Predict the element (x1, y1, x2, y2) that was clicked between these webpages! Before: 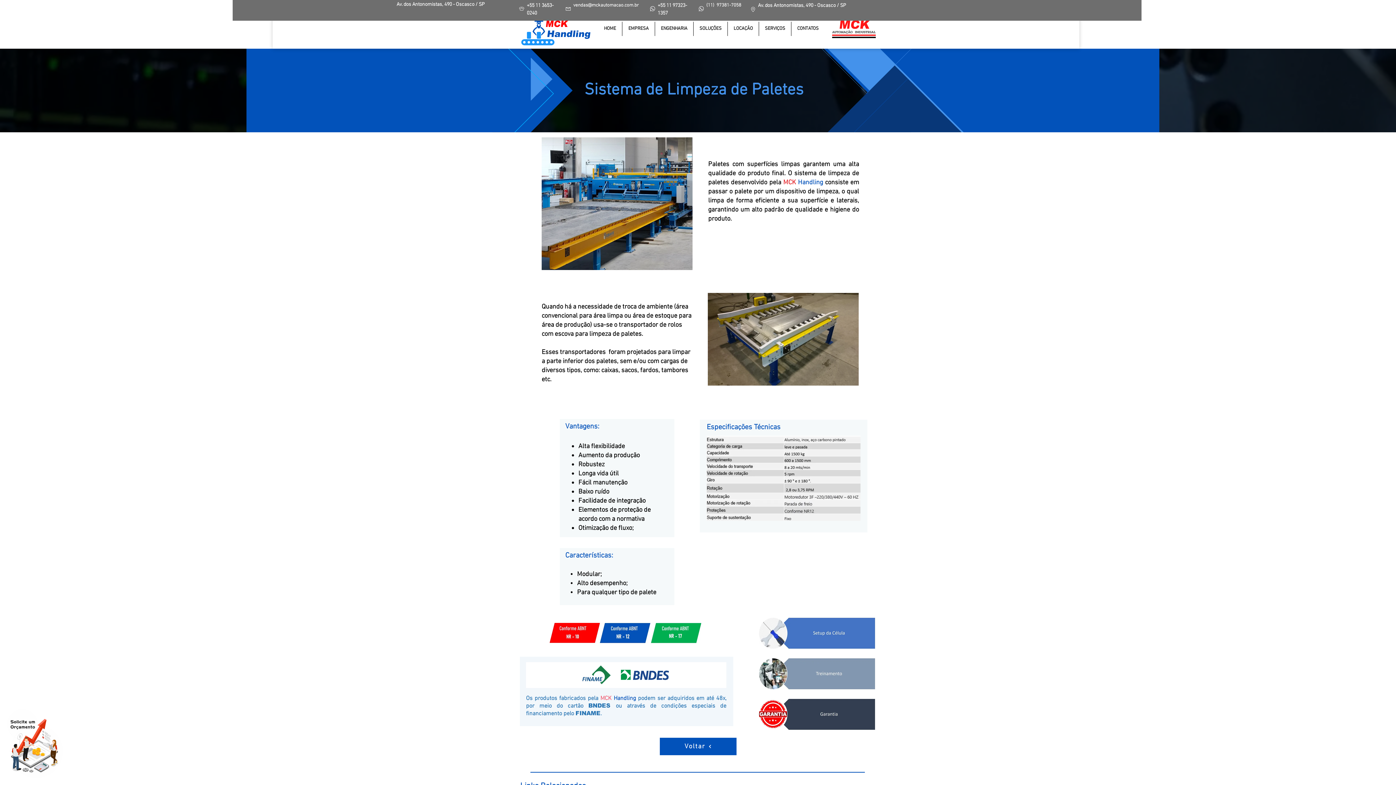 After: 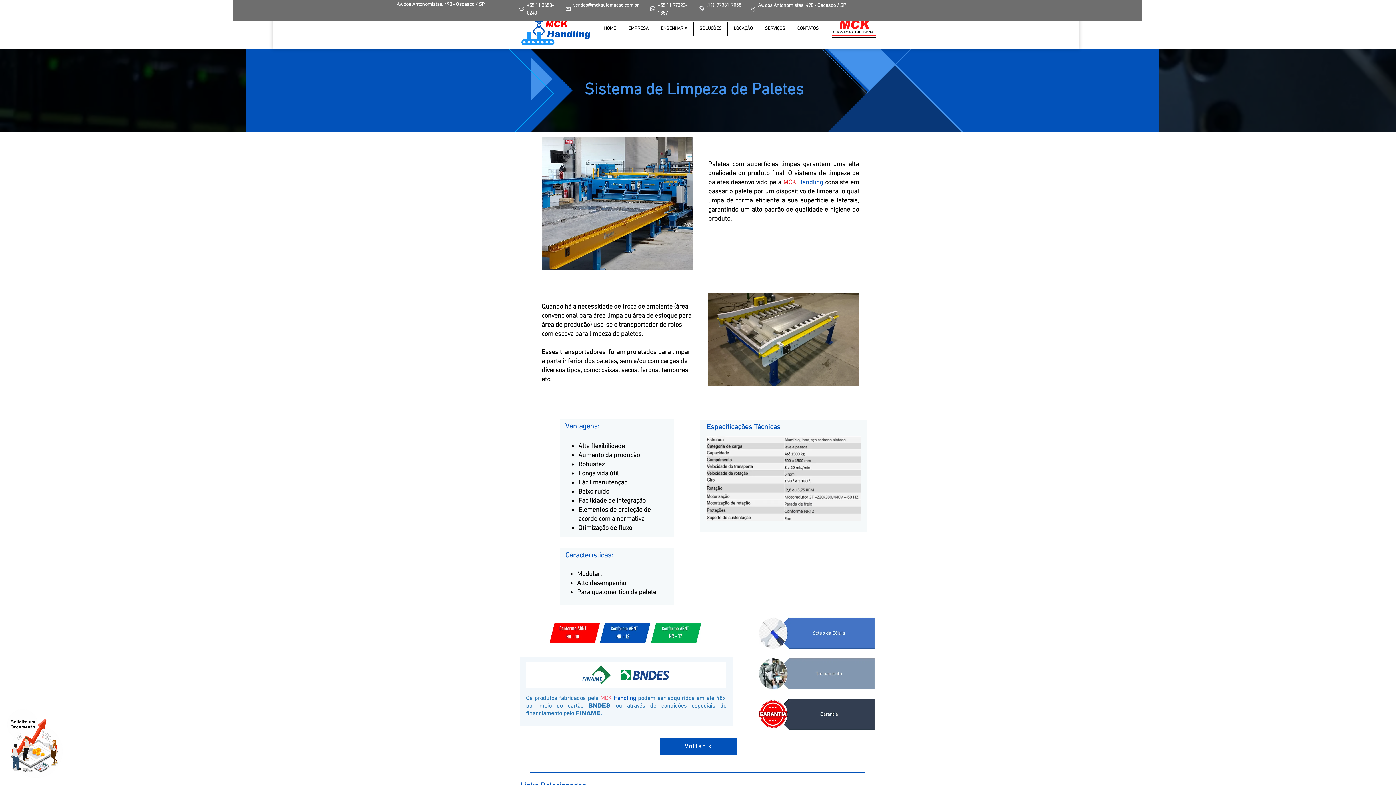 Action: label: Av. dos Antonomistas, 490 - Oscasco / SP bbox: (758, 1, 846, 8)